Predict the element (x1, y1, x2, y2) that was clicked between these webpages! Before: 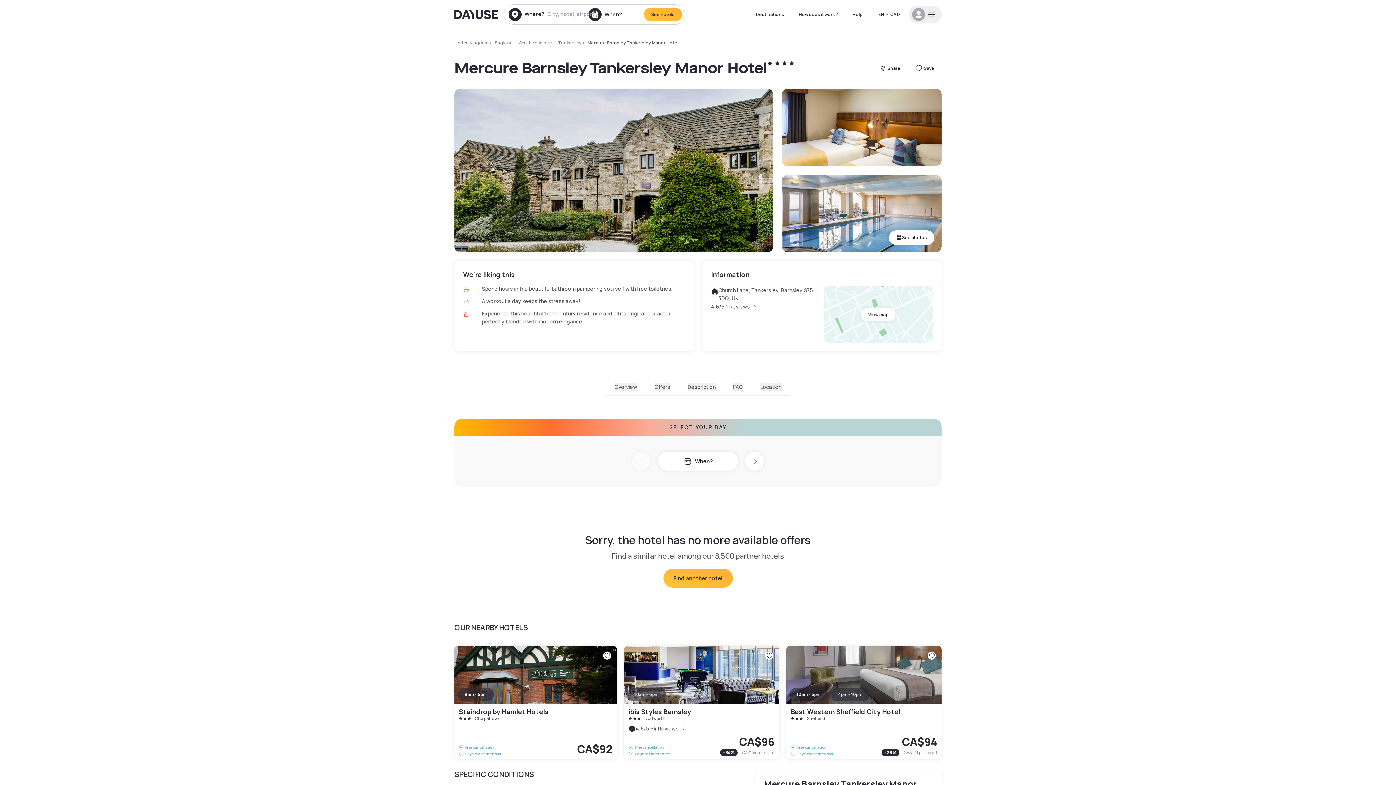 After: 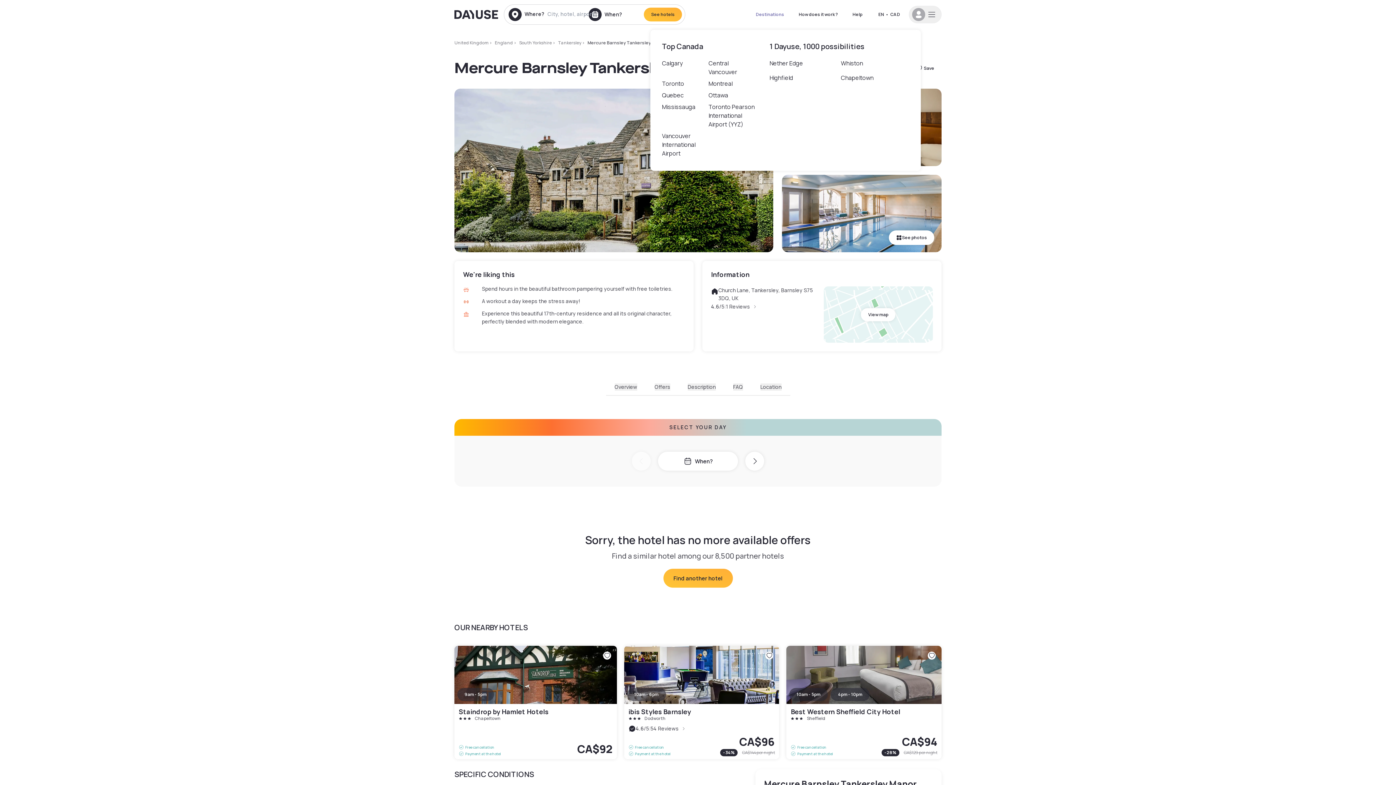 Action: label: Destinations bbox: (748, 8, 791, 21)